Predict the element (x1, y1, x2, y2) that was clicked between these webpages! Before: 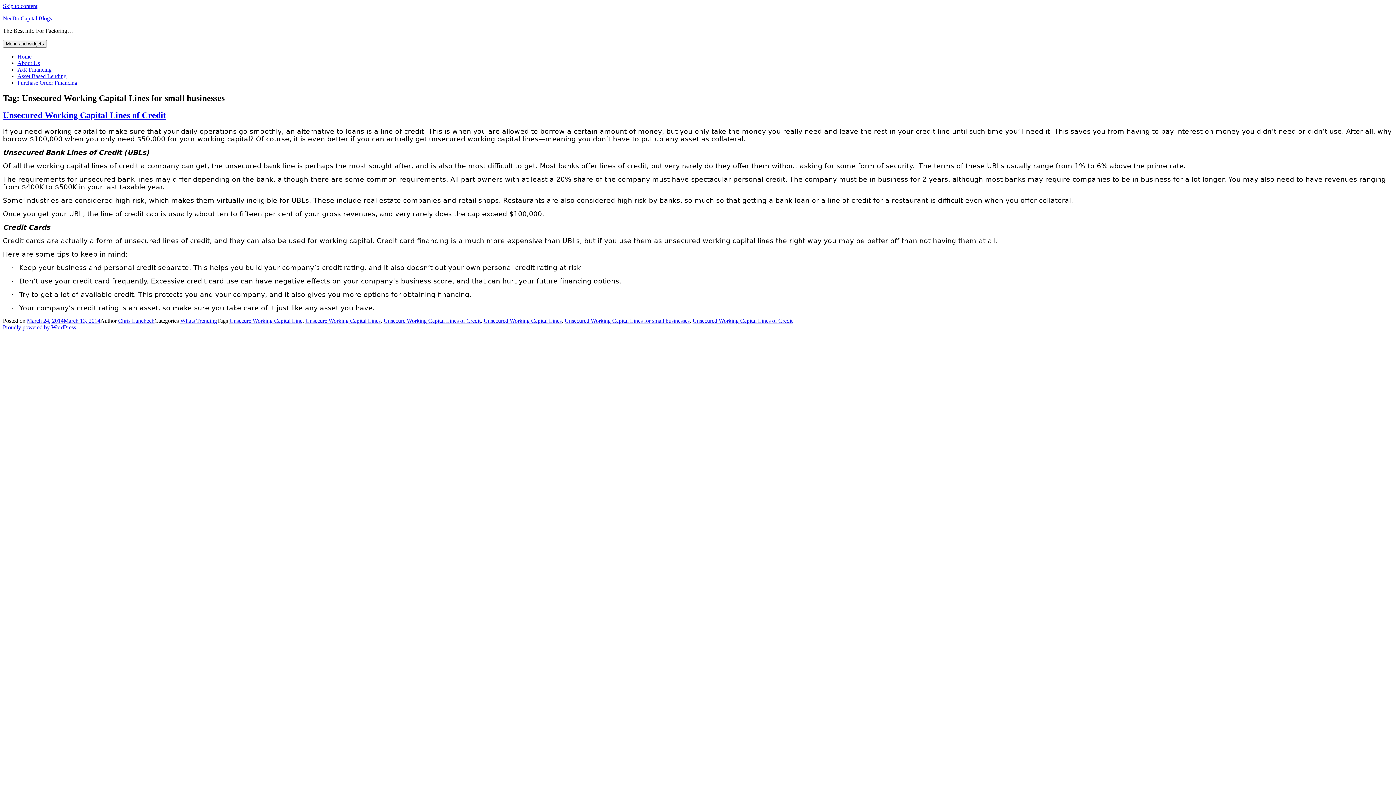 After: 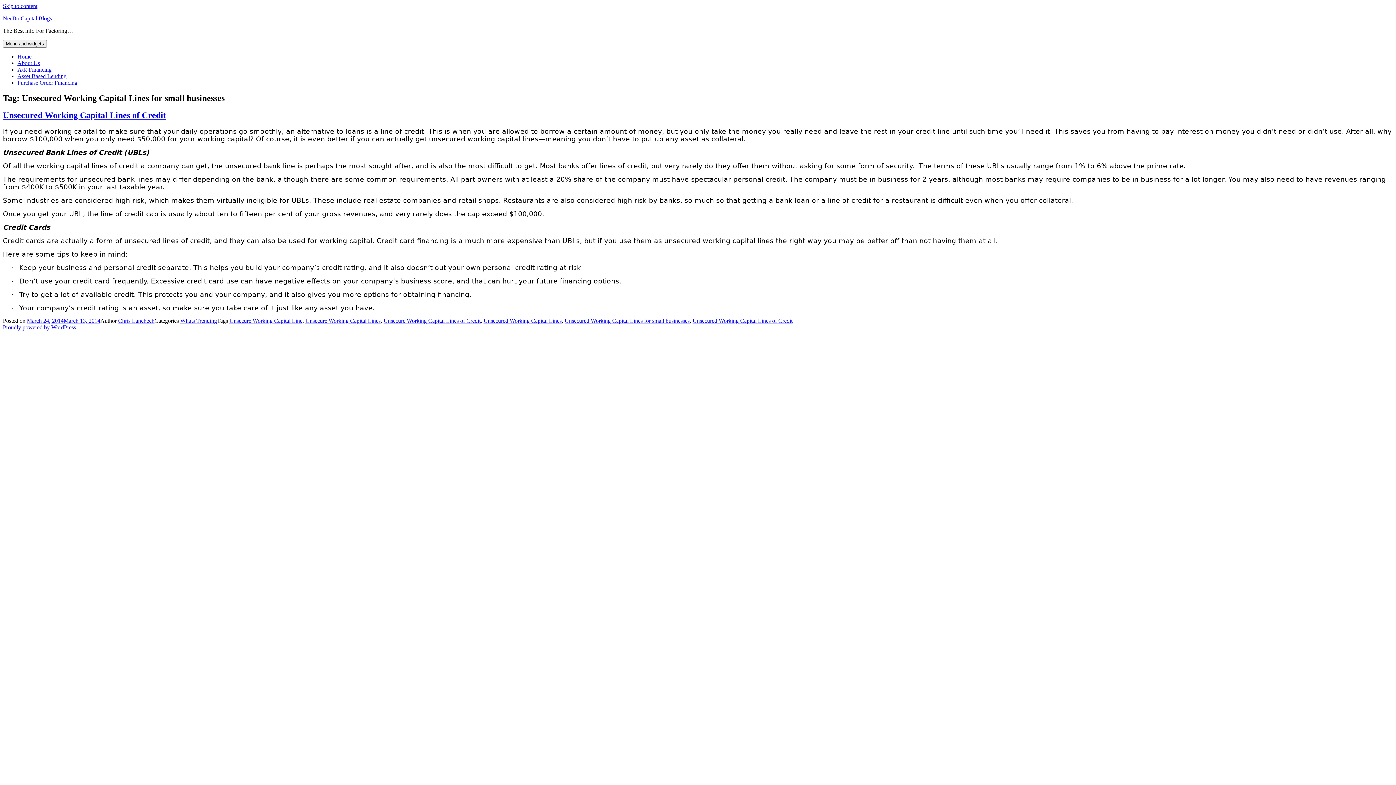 Action: bbox: (2, 2, 37, 9) label: Skip to content